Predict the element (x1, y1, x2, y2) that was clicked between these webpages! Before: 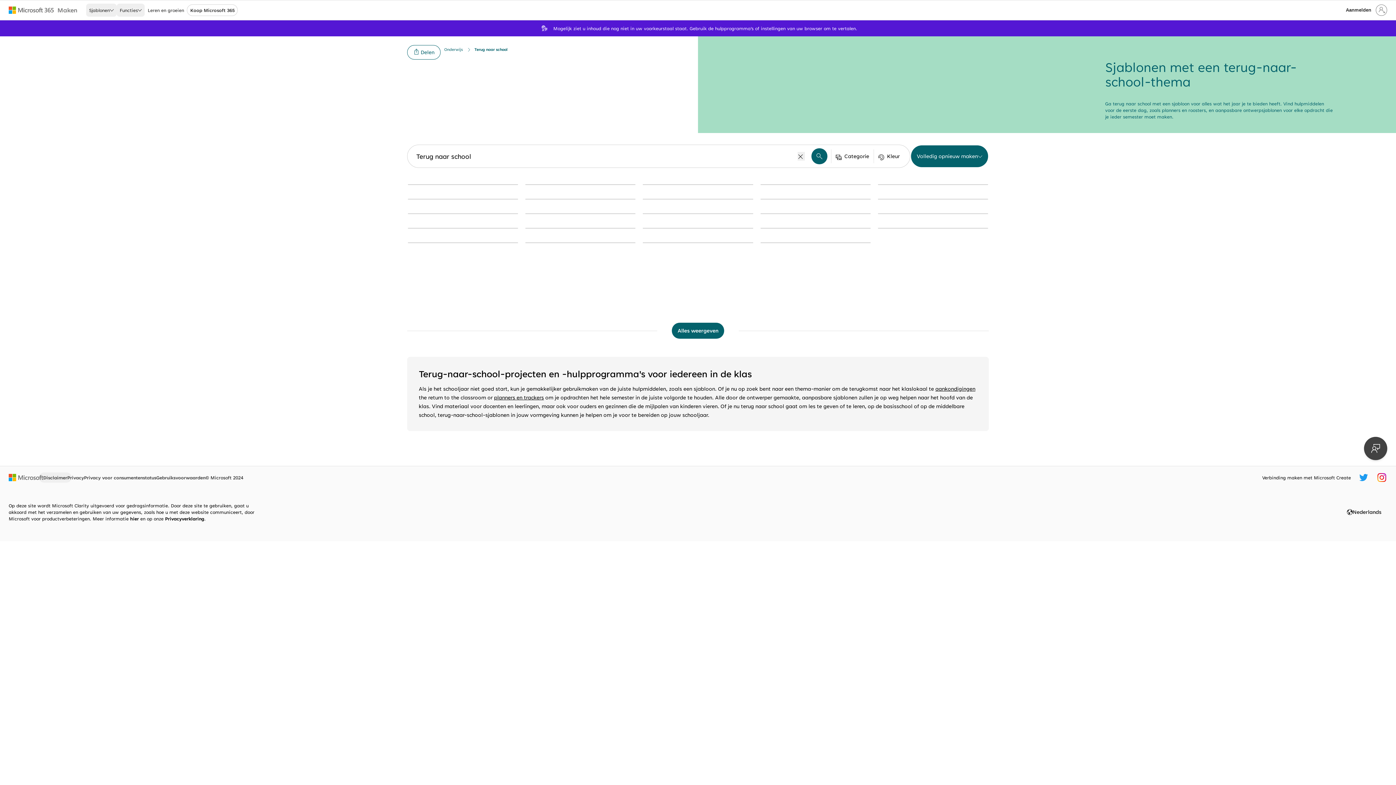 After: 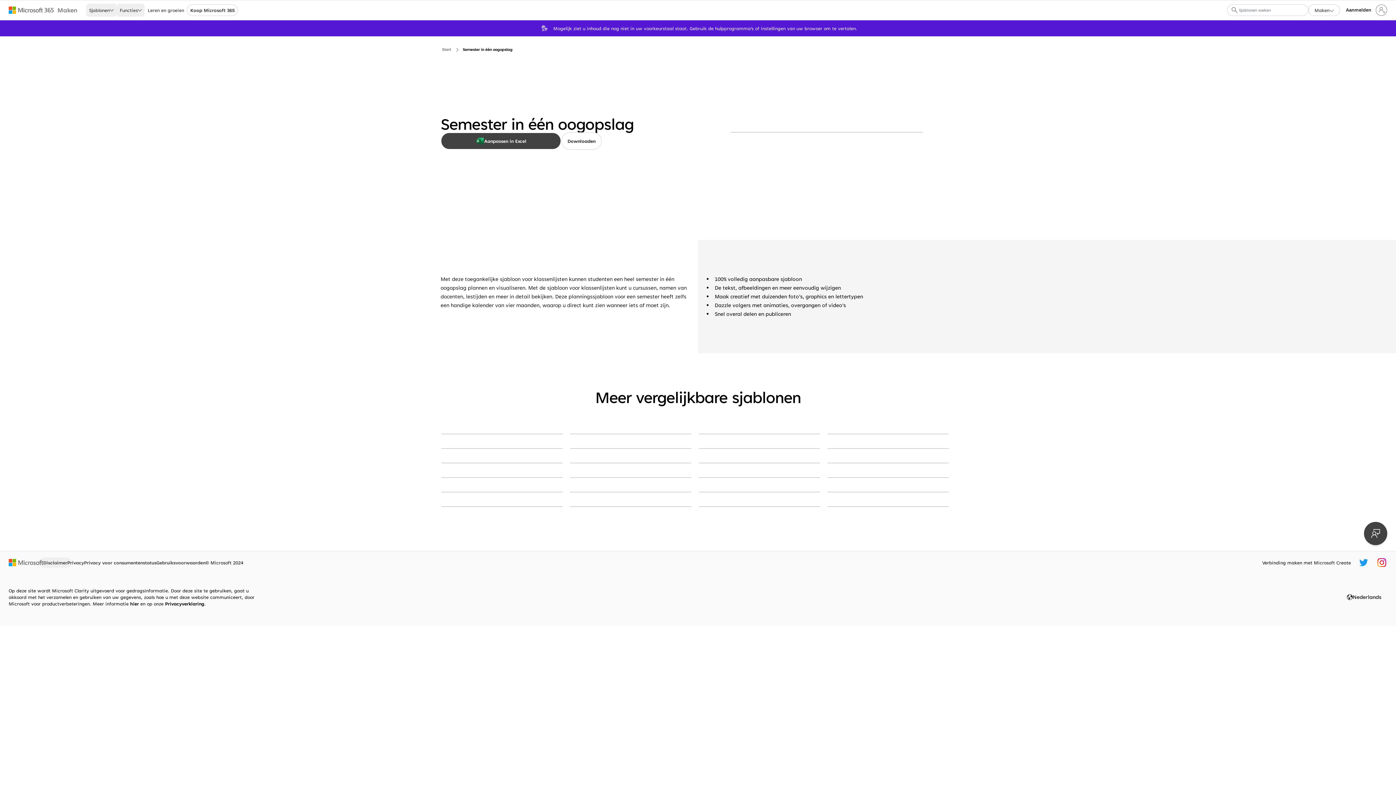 Action: bbox: (878, 228, 988, 228) label: Semester in één oogopslag orange modern-simple